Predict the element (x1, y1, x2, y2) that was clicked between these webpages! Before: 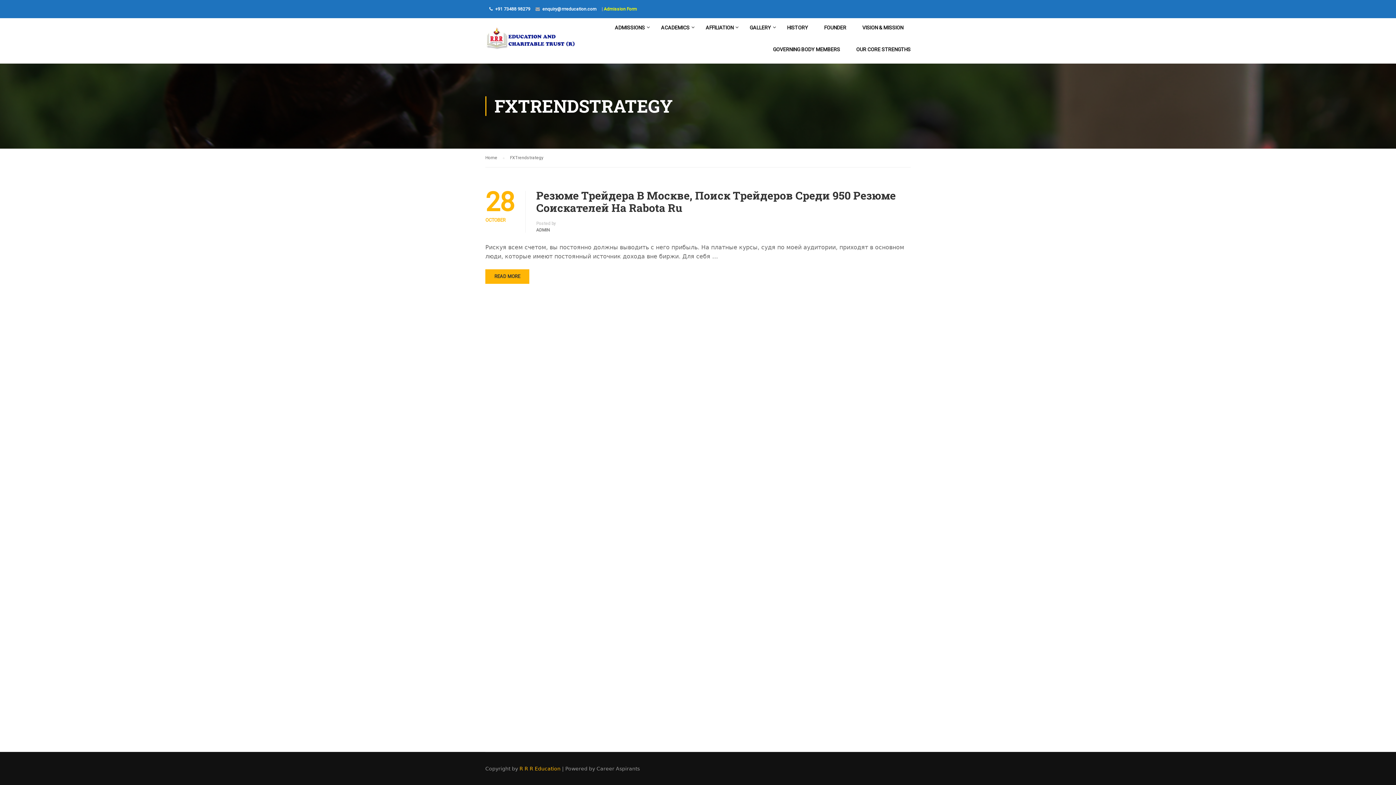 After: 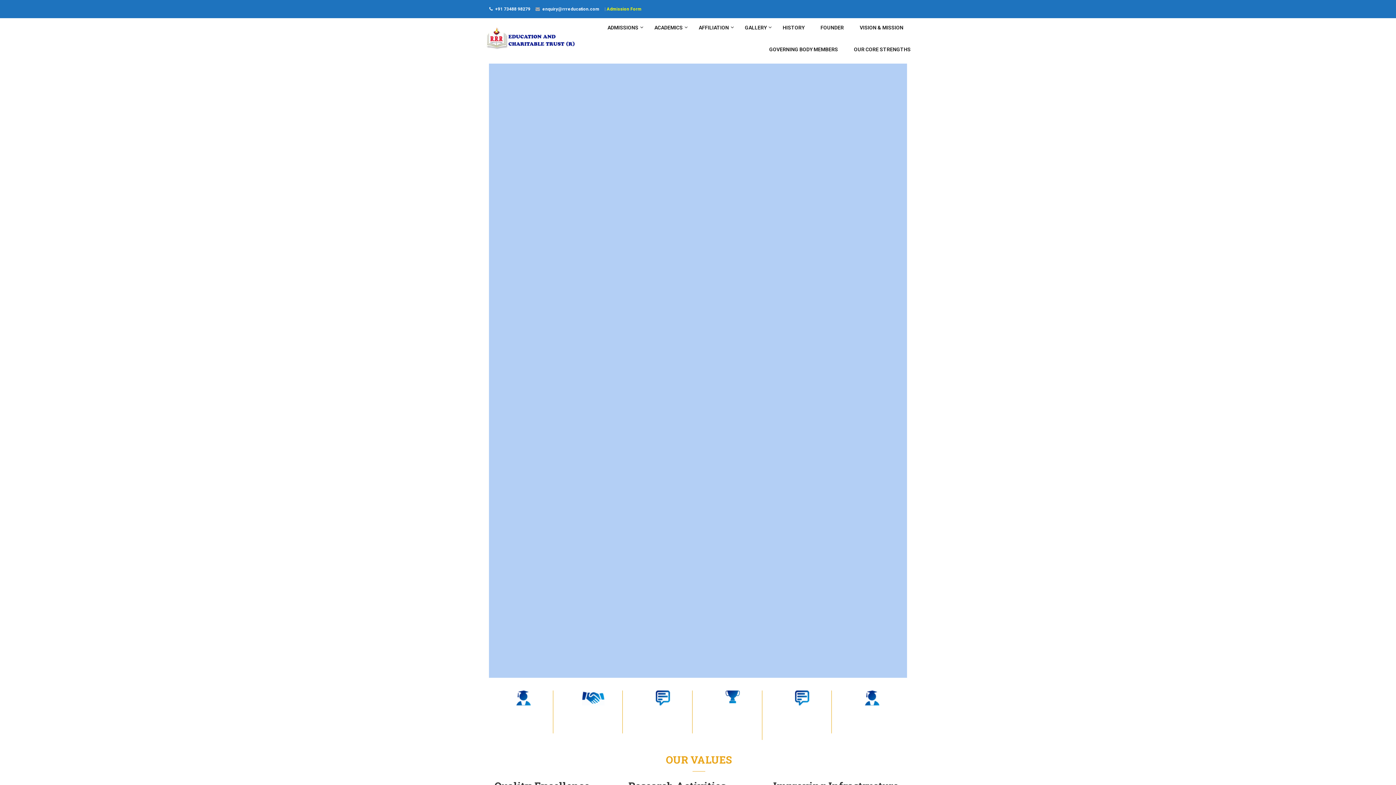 Action: label: Home bbox: (485, 153, 504, 162)